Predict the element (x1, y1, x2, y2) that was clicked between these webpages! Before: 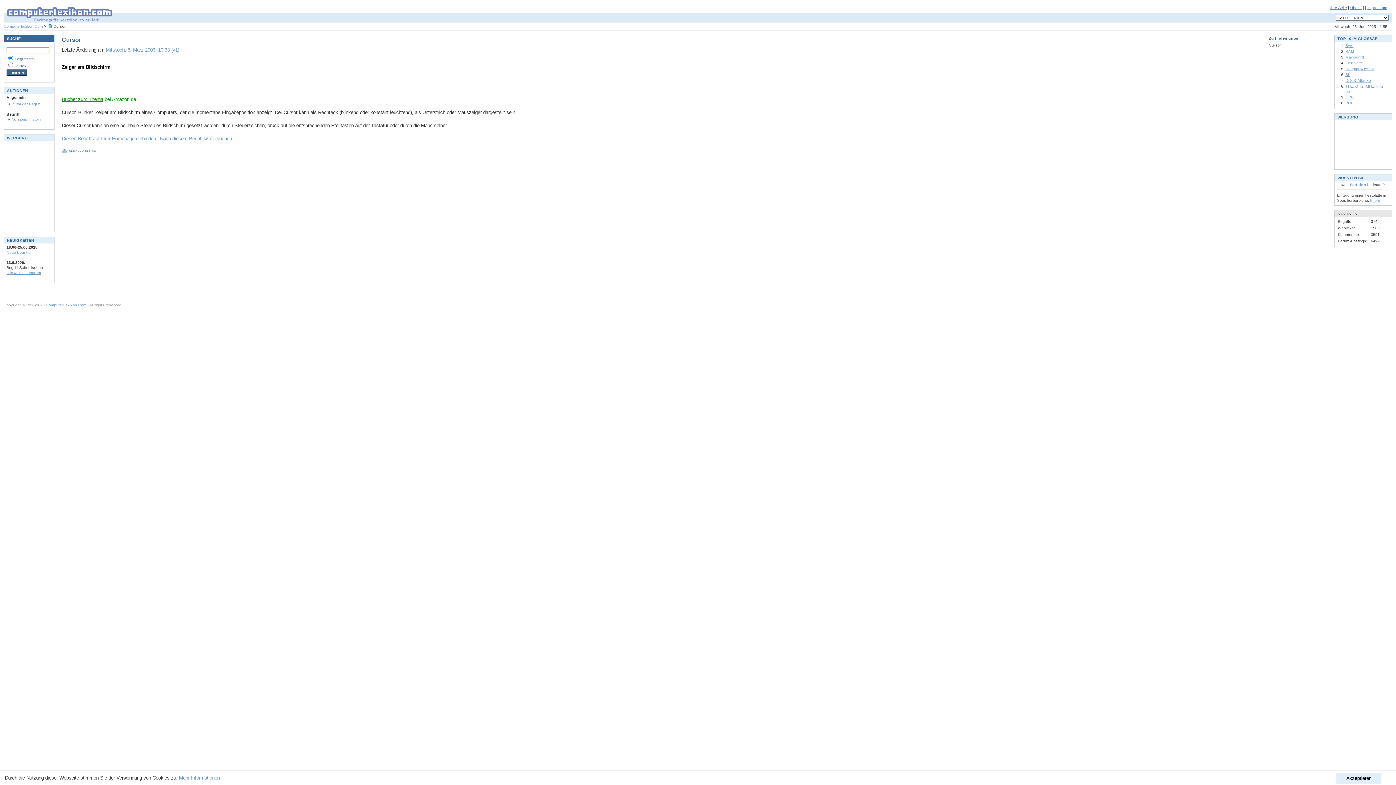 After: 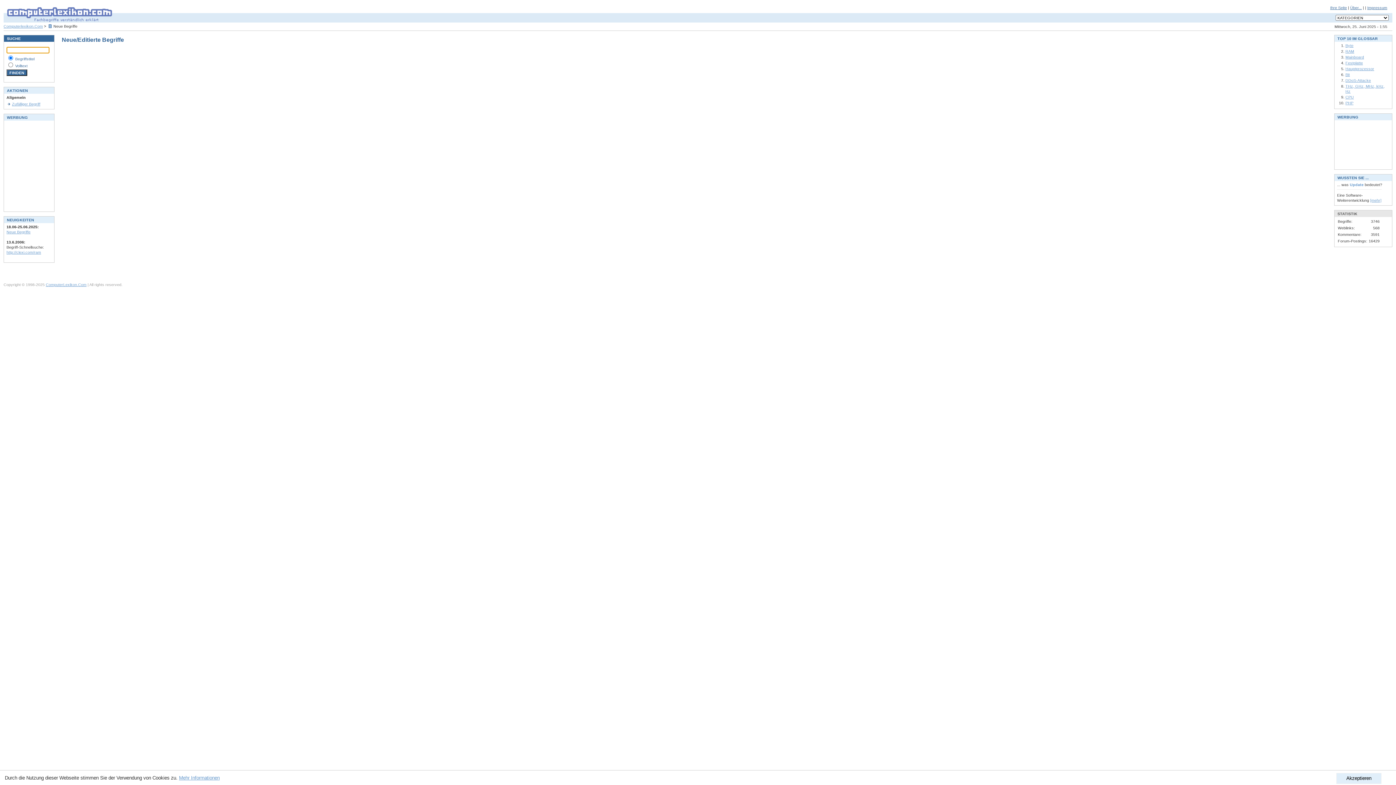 Action: bbox: (6, 250, 30, 254) label: Neue Begriffe